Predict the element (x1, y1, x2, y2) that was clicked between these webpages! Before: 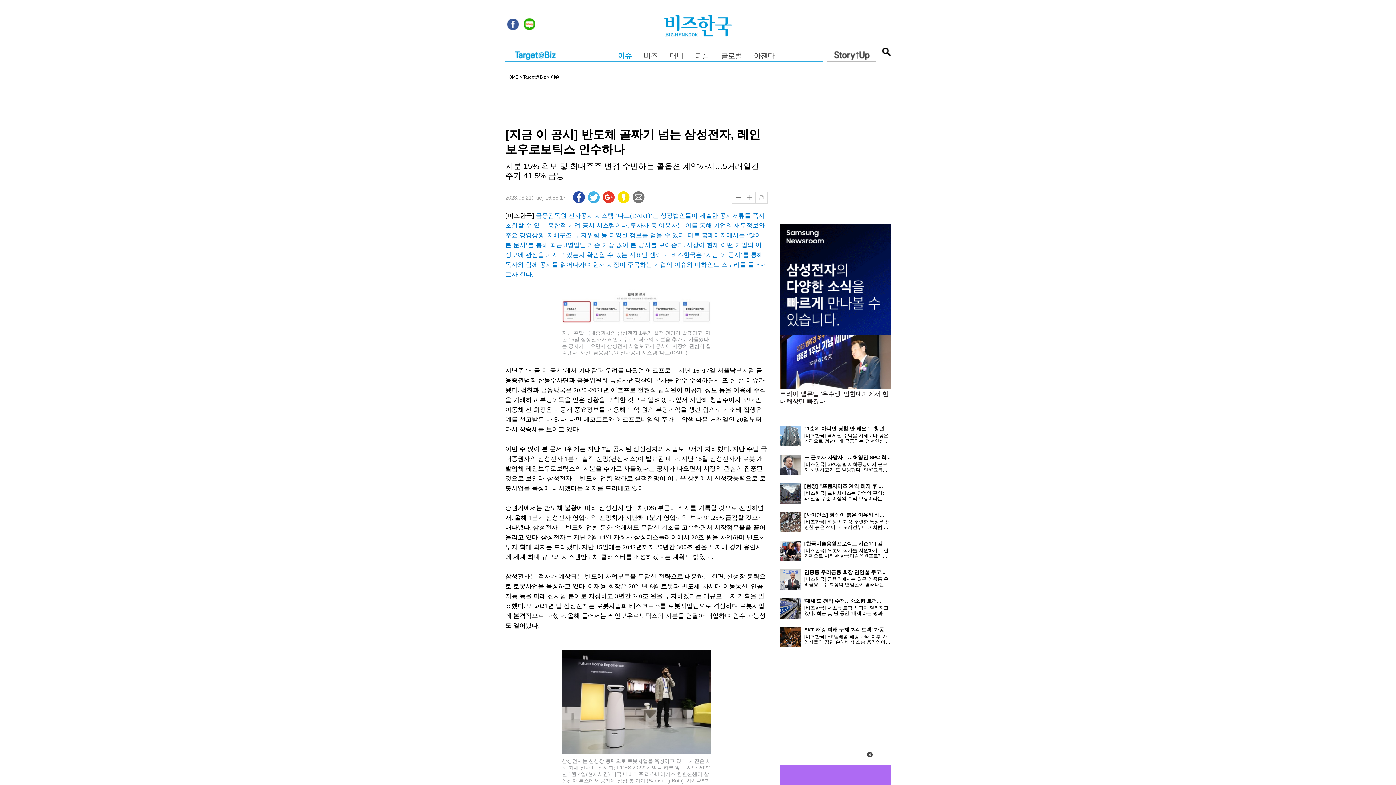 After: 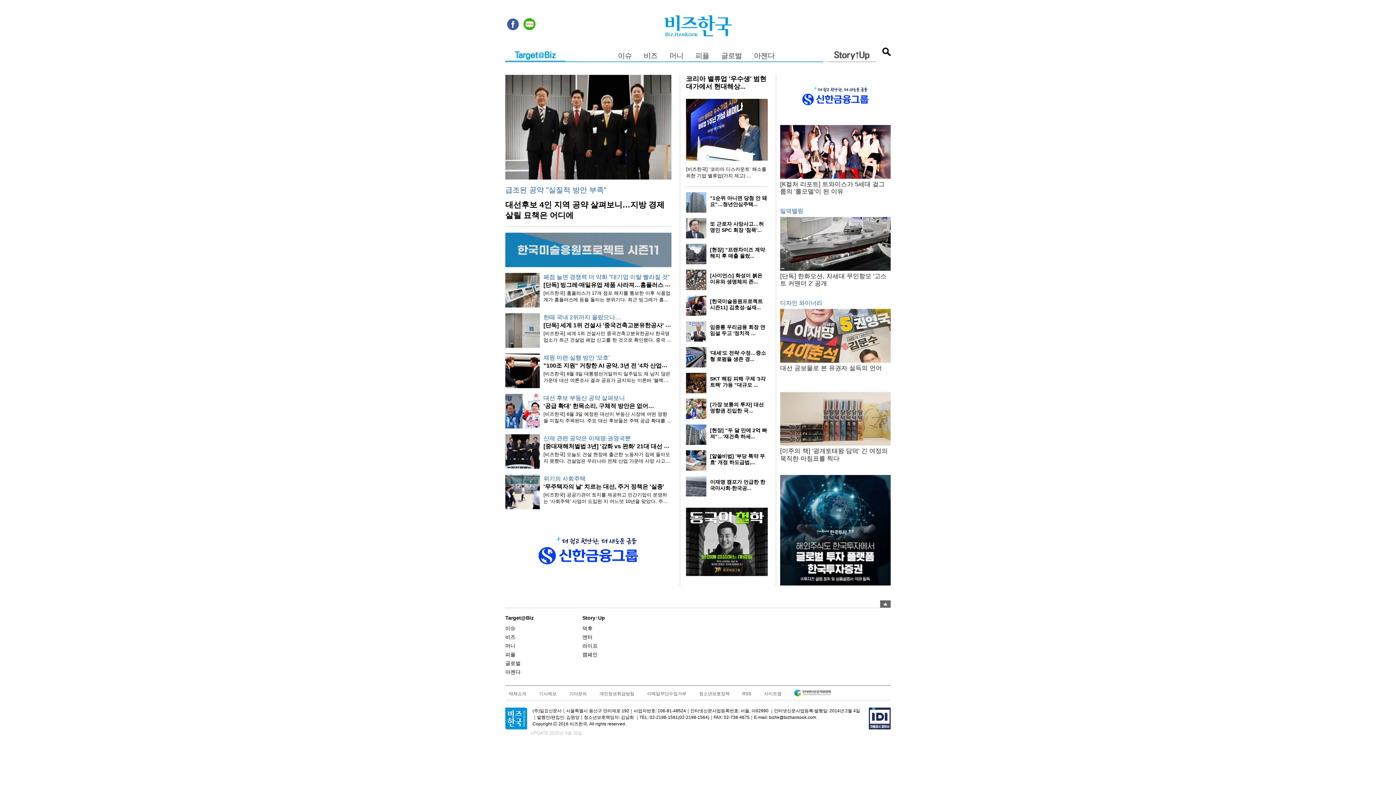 Action: bbox: (661, 23, 734, 28)